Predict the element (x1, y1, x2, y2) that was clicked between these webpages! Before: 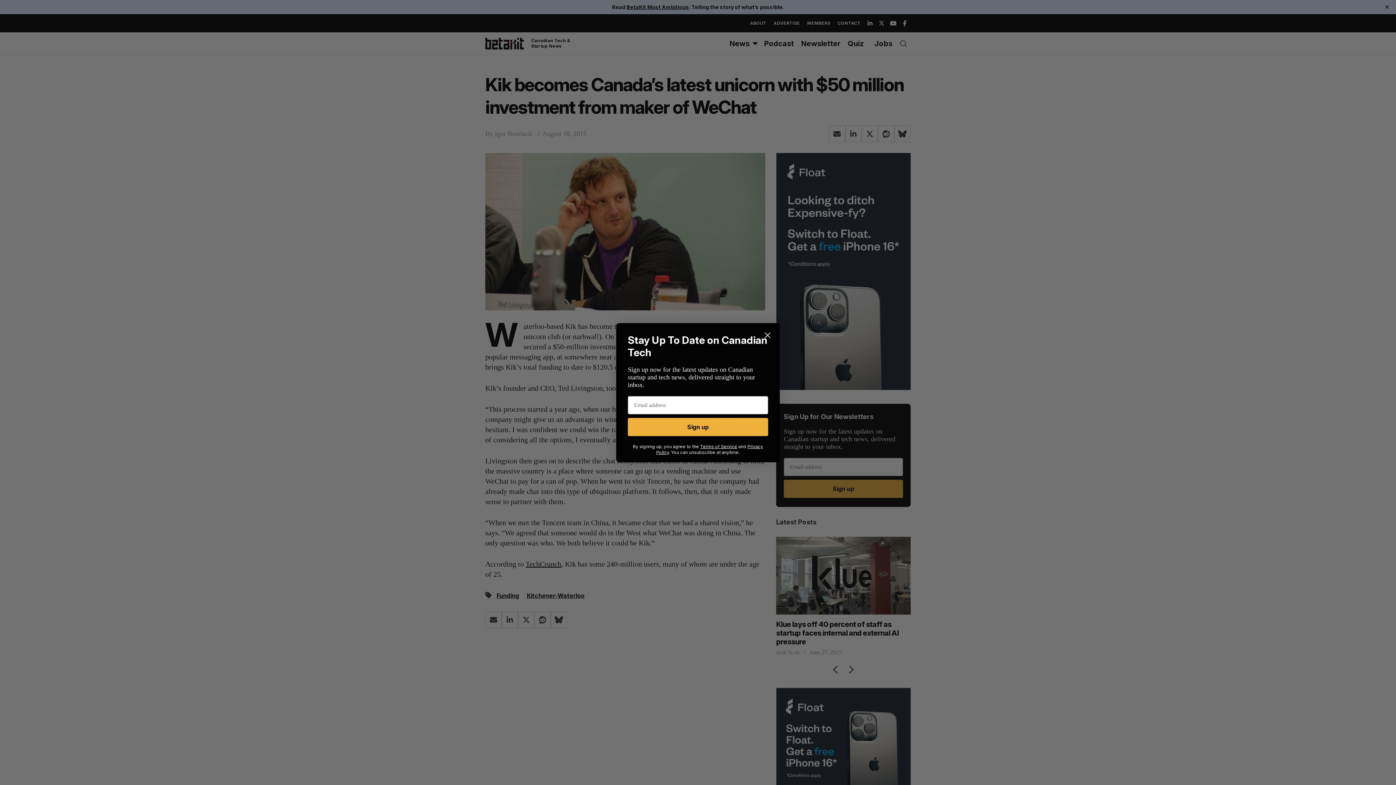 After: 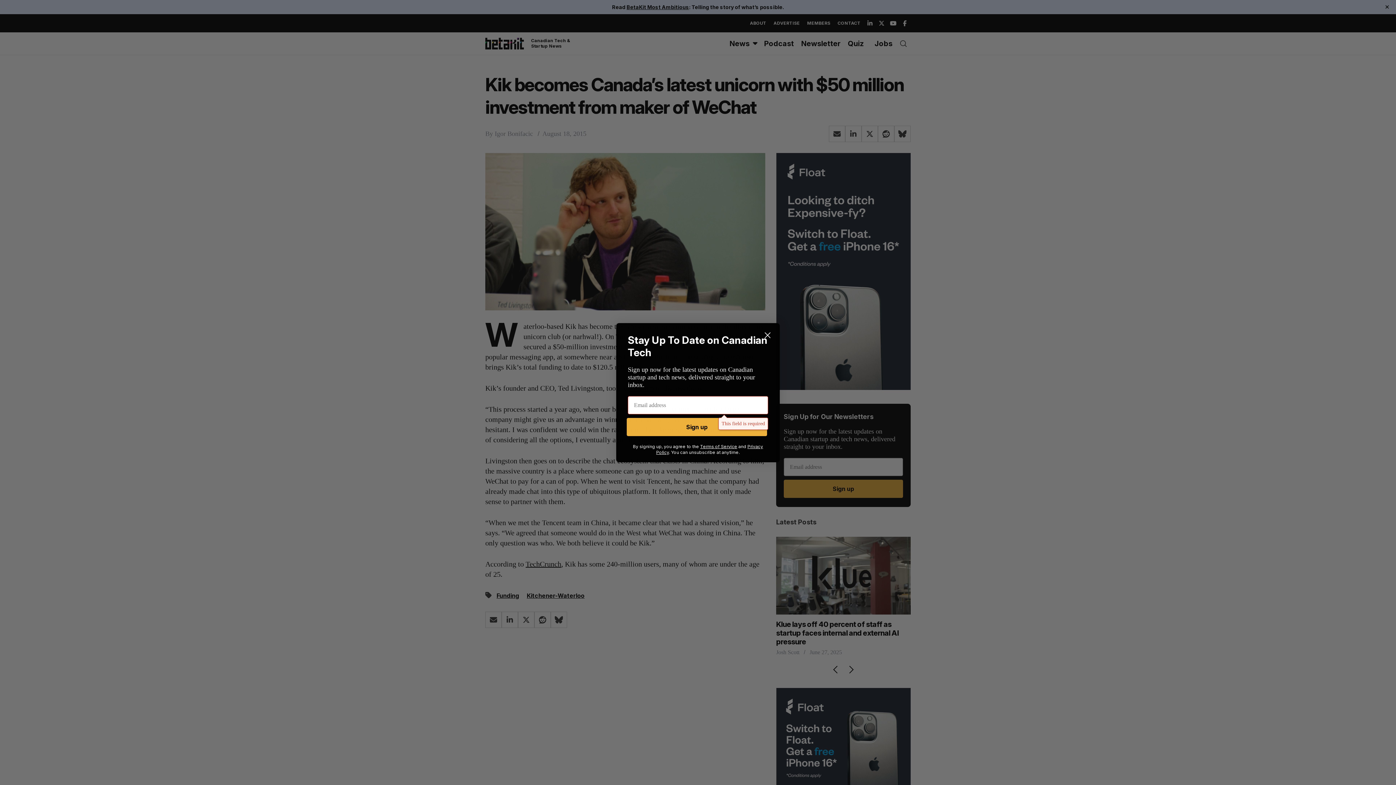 Action: bbox: (628, 418, 768, 436) label: Sign up